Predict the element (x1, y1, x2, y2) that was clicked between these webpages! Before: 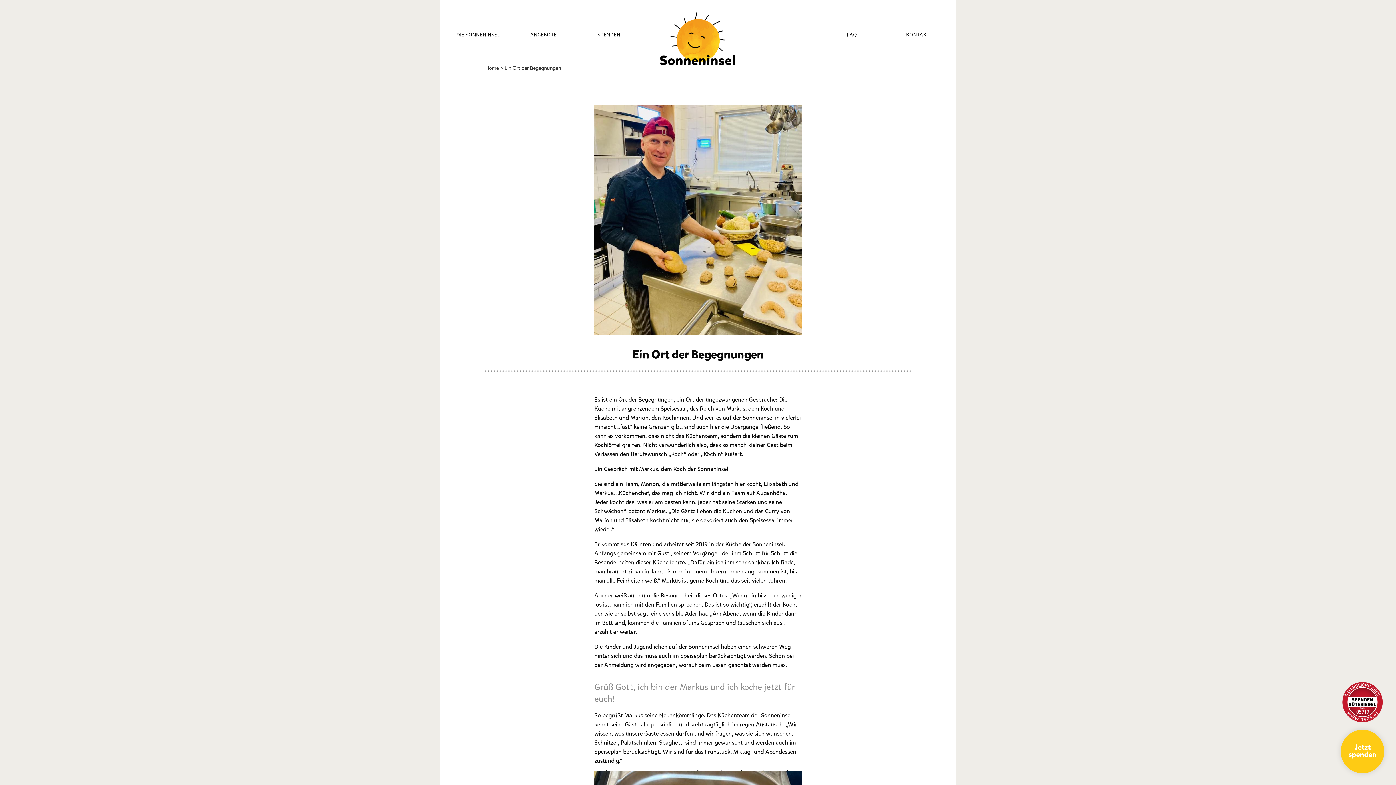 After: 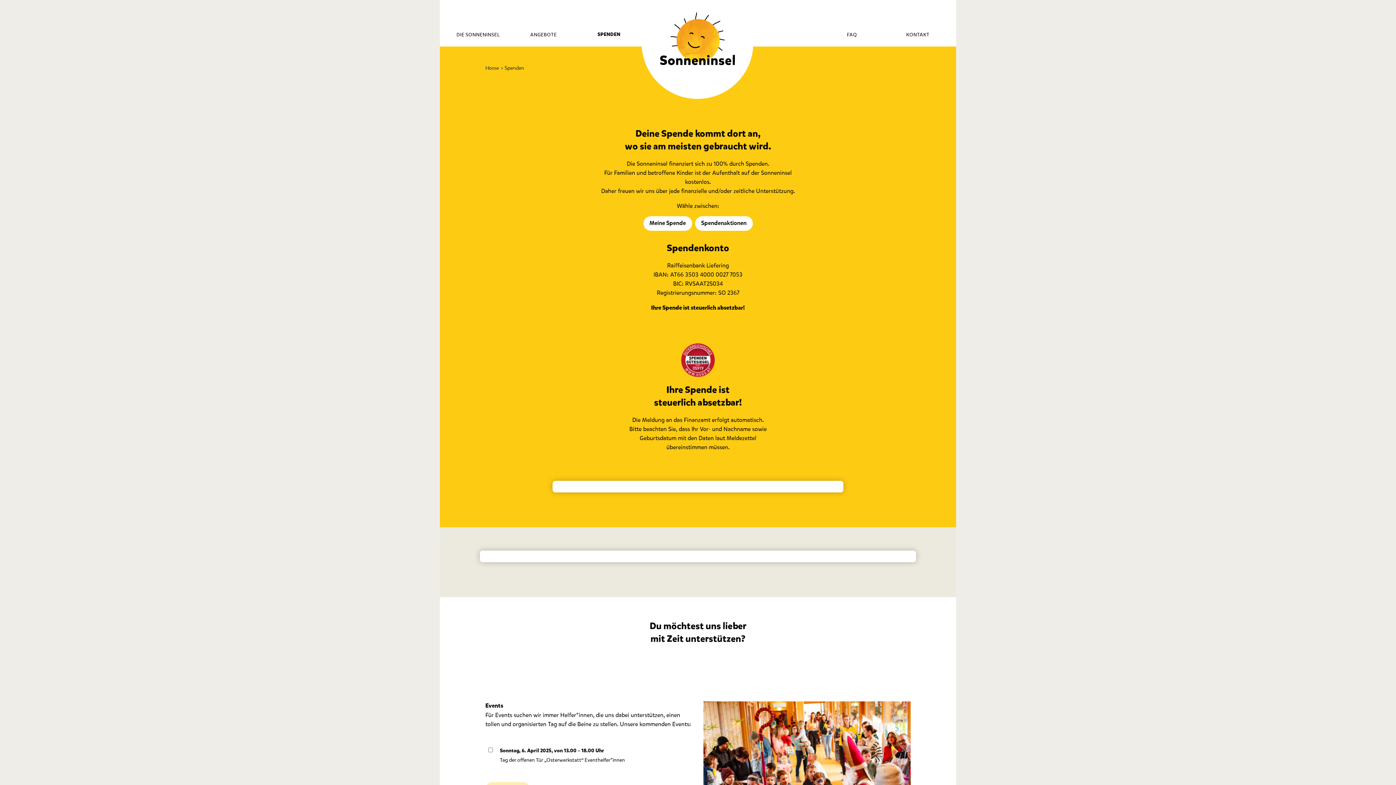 Action: bbox: (1341, 730, 1384, 773) label: Jetzt spenden